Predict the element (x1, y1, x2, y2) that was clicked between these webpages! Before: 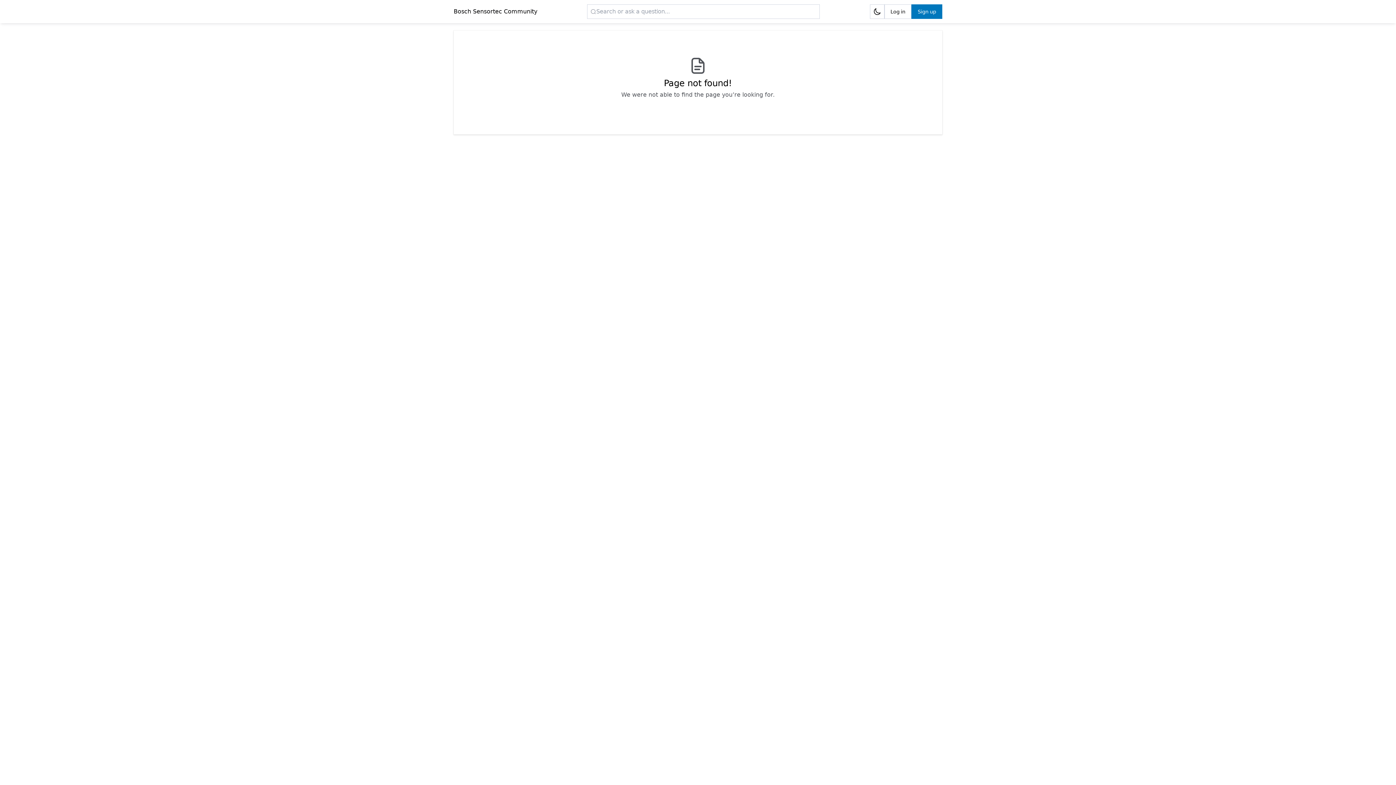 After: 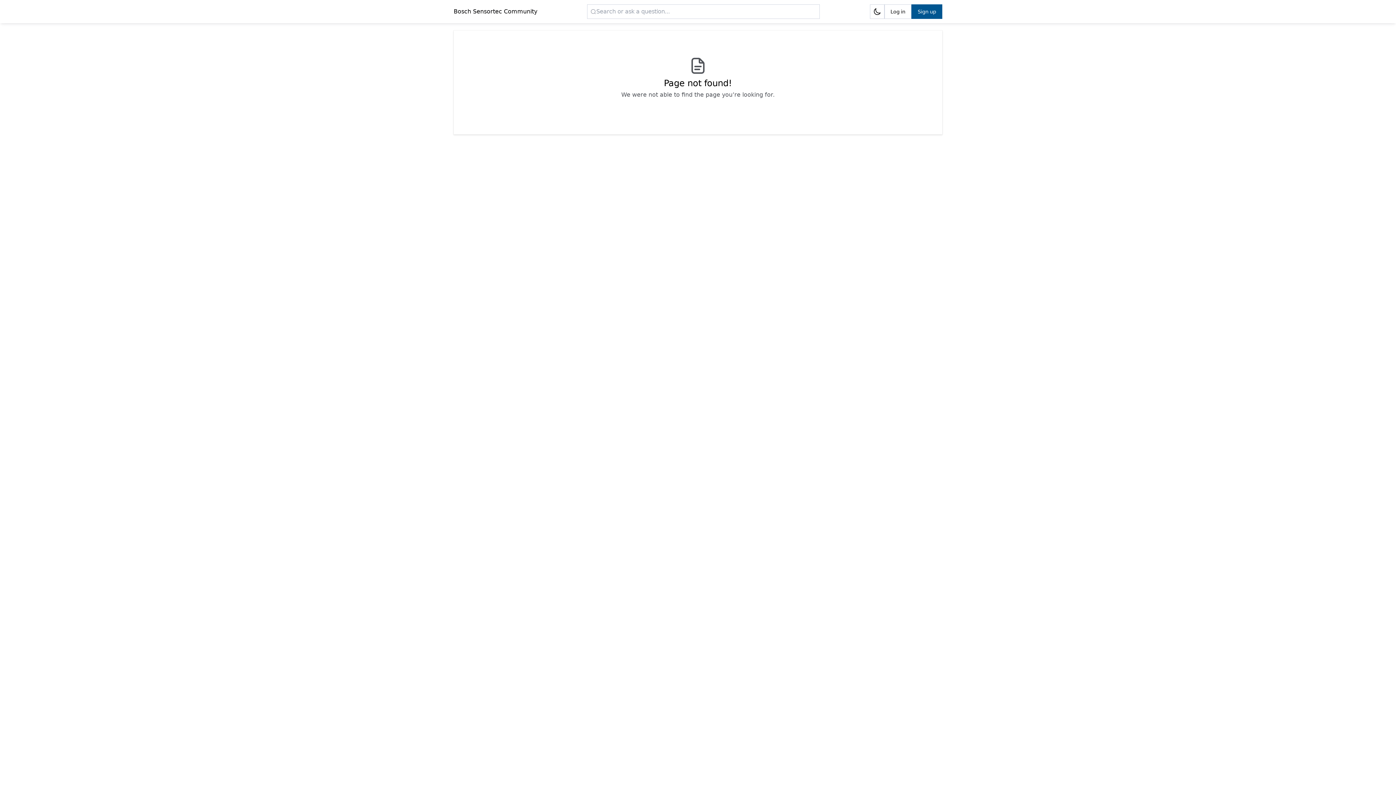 Action: label: Sign up bbox: (911, 4, 942, 18)